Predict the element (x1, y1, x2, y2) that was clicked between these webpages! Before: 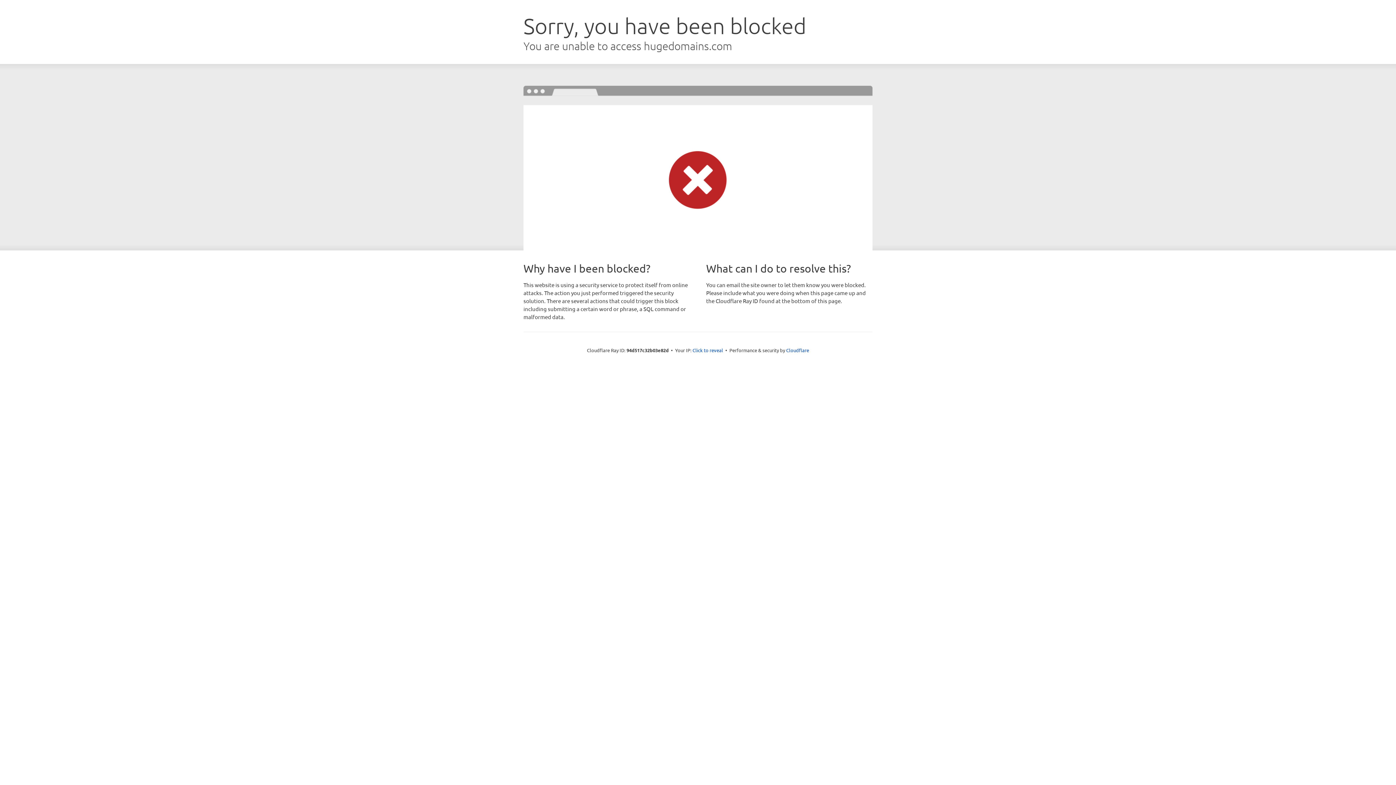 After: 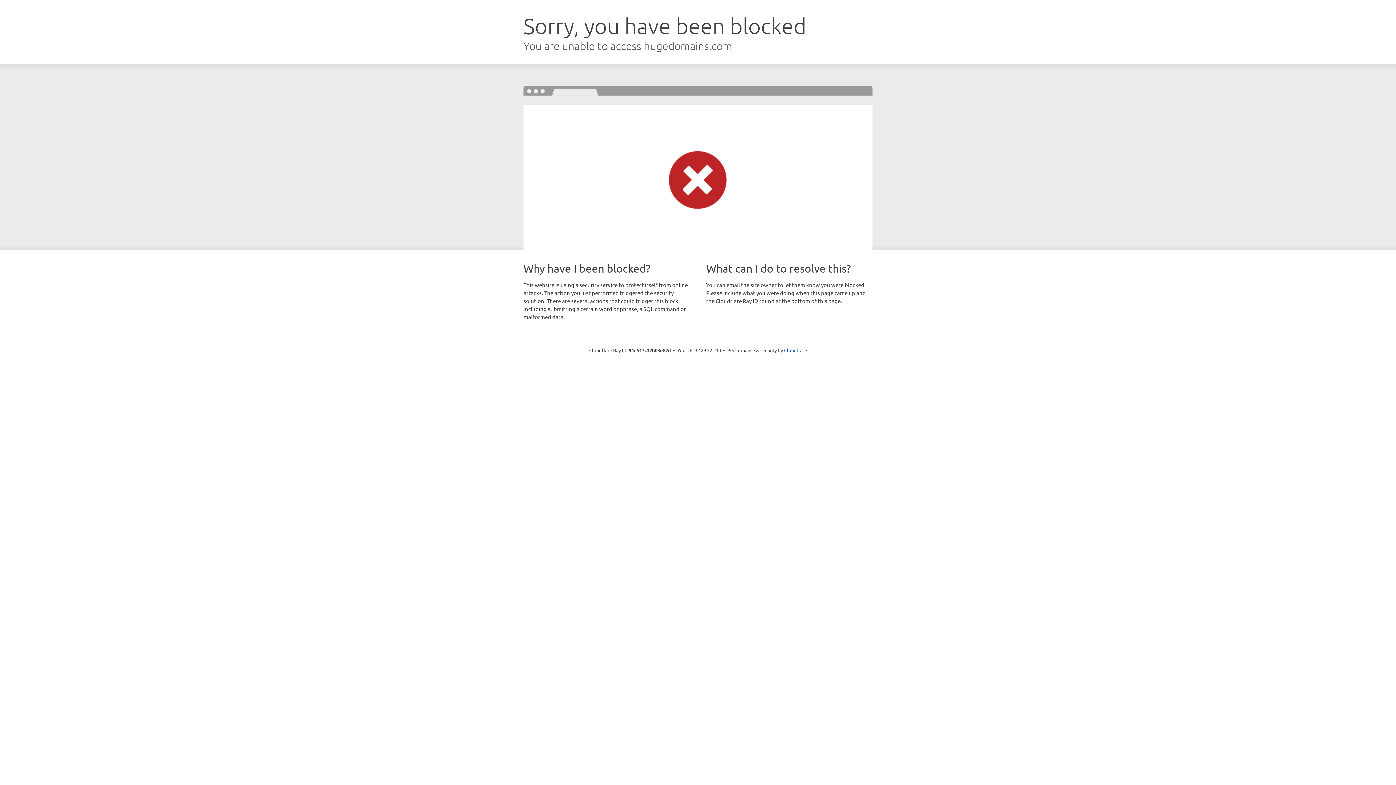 Action: bbox: (692, 346, 723, 353) label: Click to reveal